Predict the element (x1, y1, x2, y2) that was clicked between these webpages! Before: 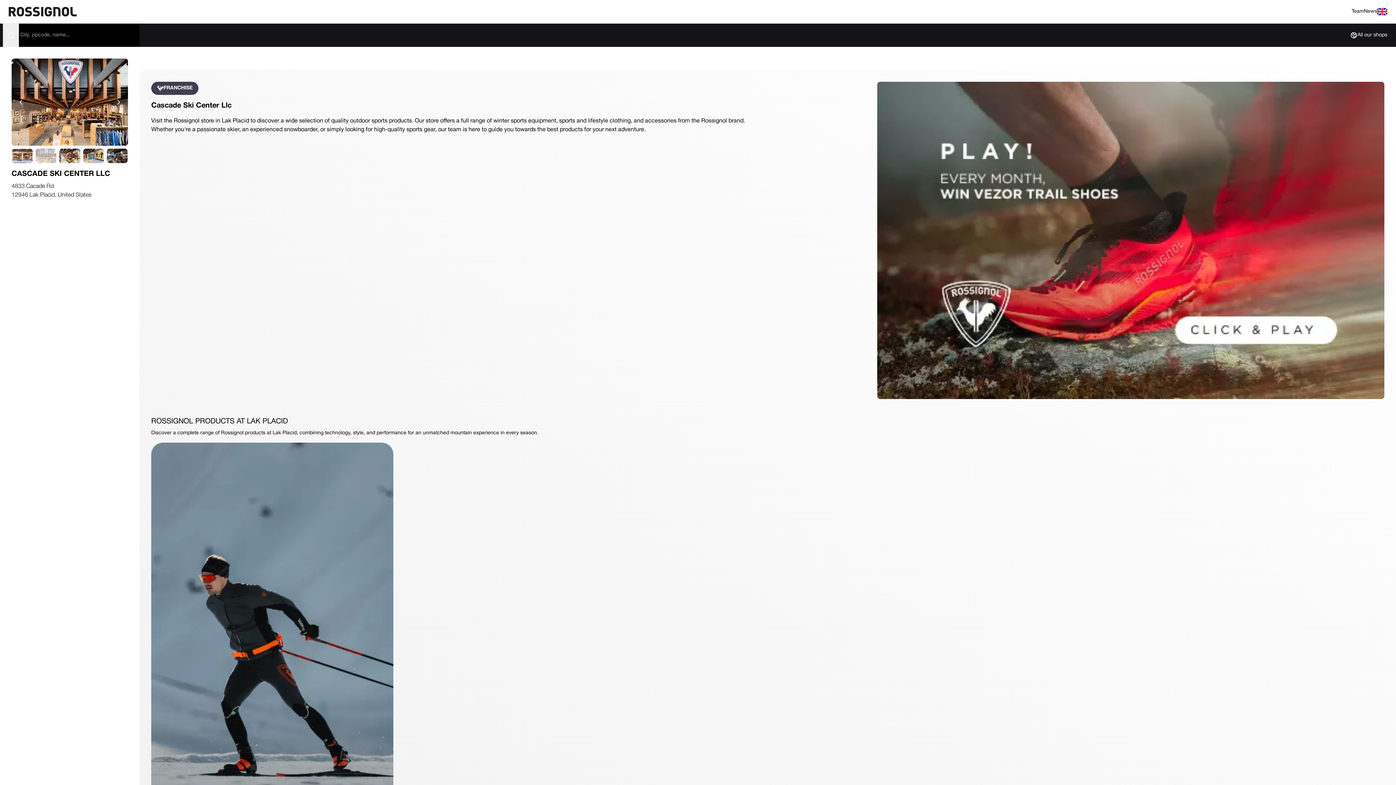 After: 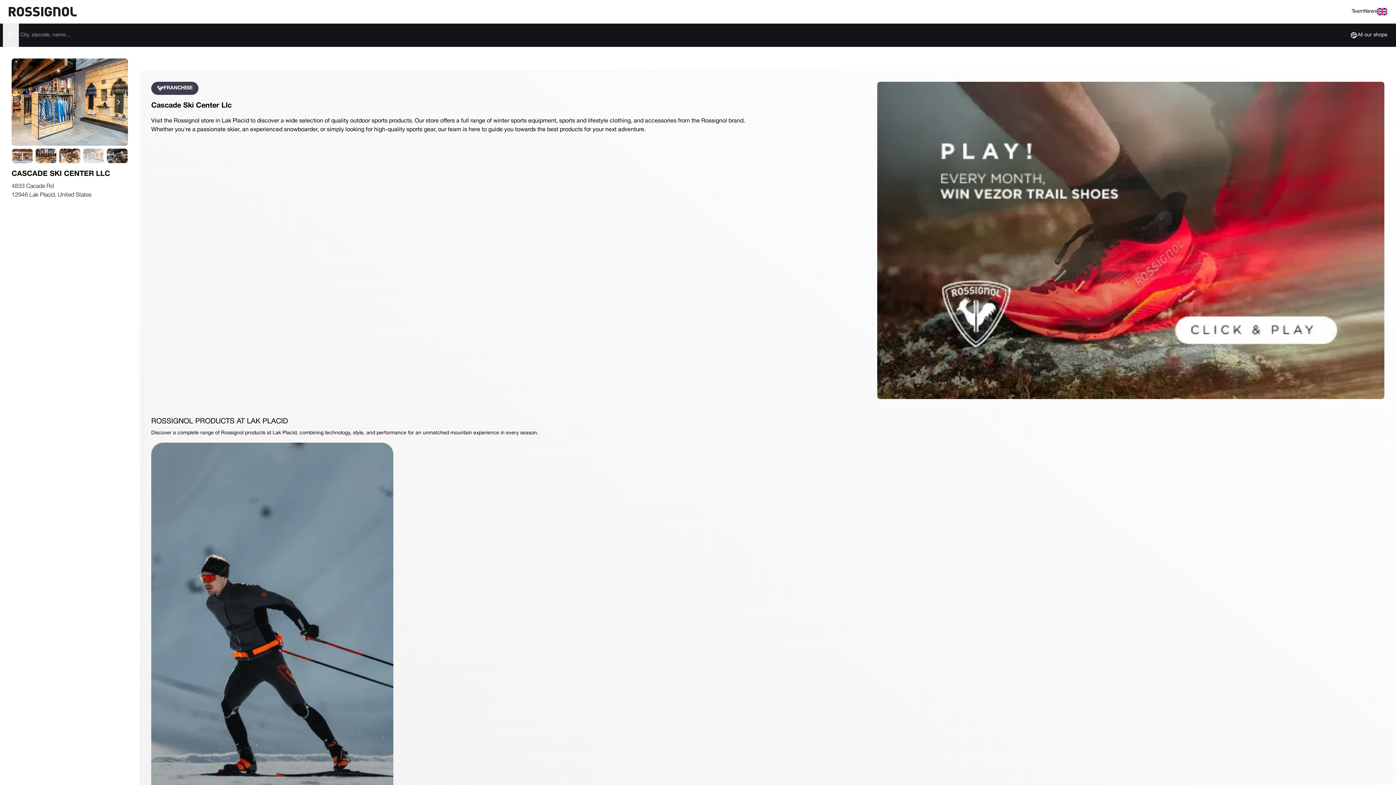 Action: bbox: (877, 81, 1384, 399)